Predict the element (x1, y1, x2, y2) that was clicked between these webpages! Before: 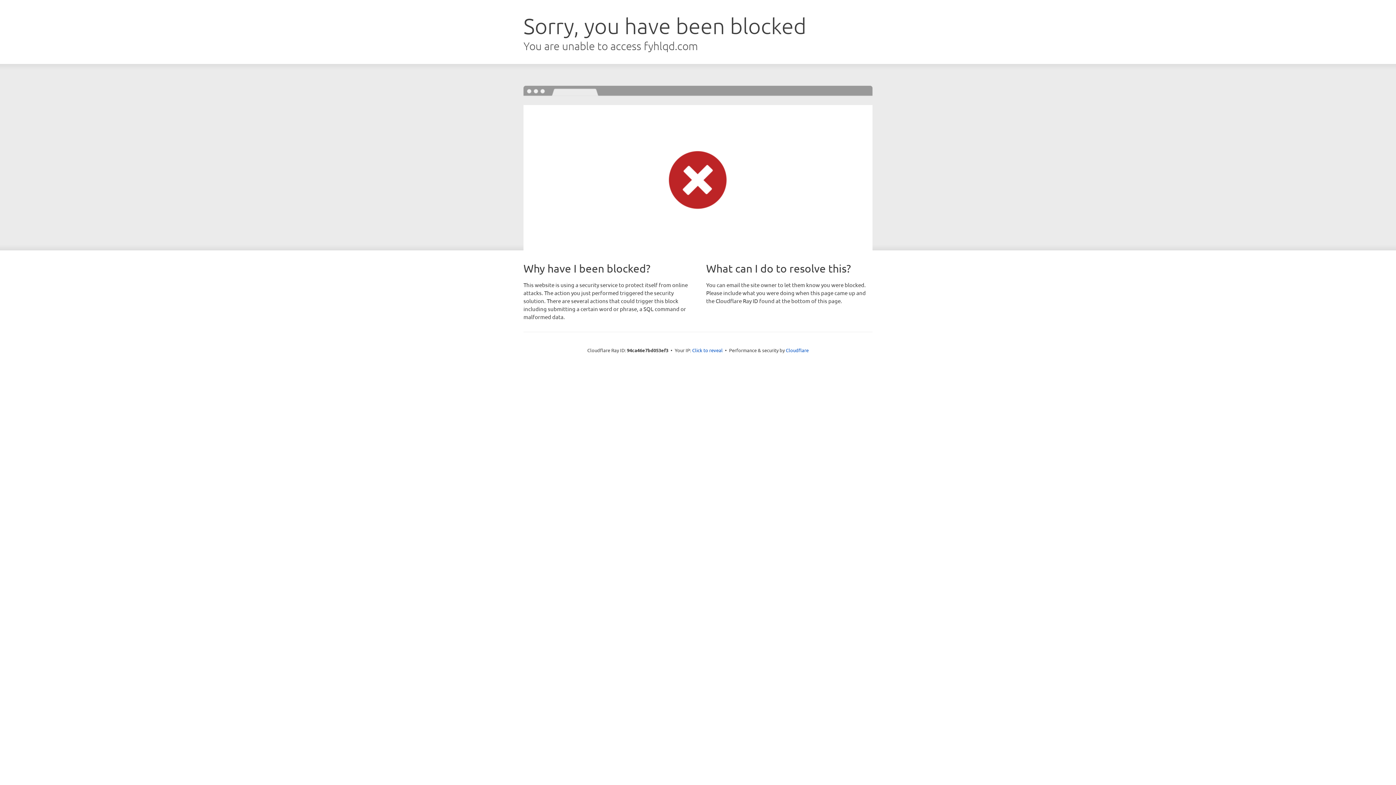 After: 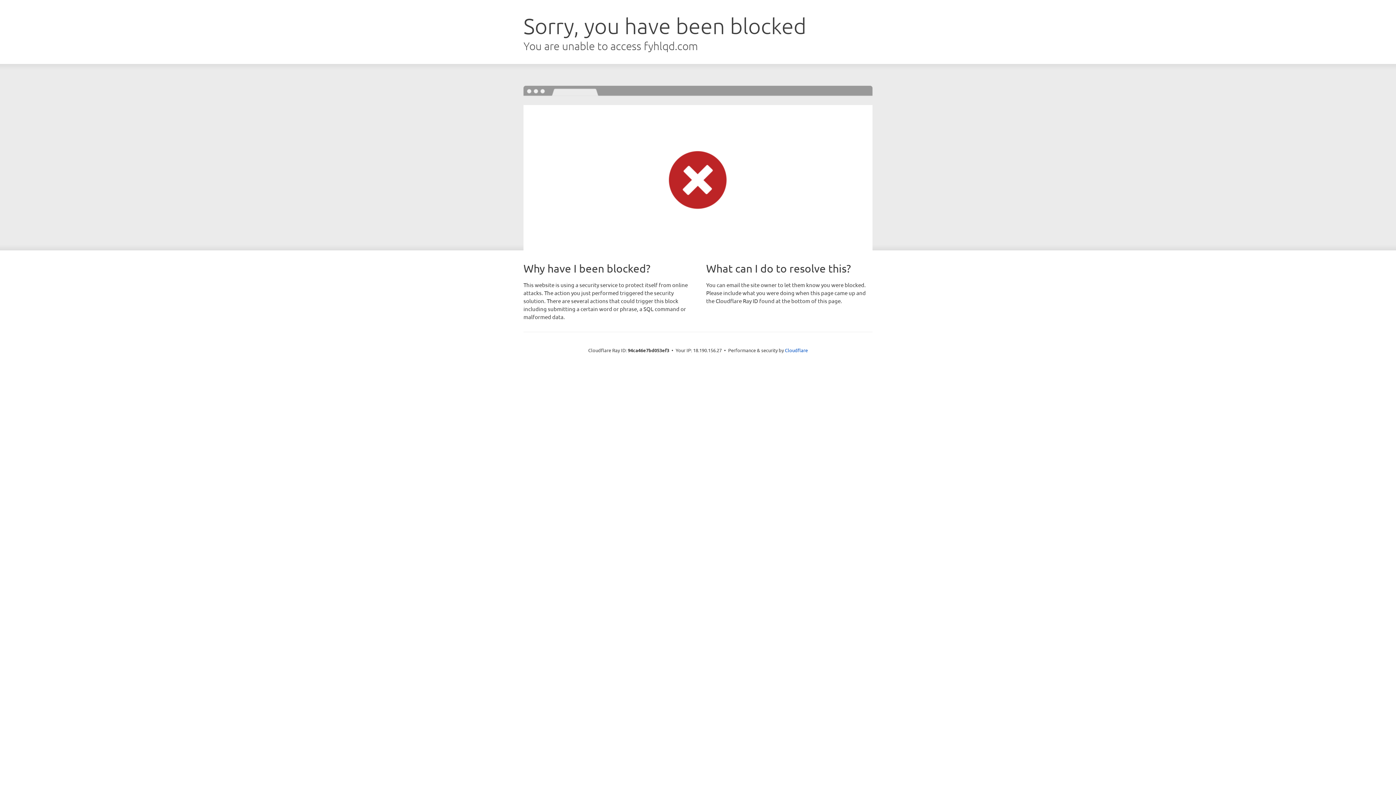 Action: bbox: (692, 346, 722, 353) label: Click to reveal